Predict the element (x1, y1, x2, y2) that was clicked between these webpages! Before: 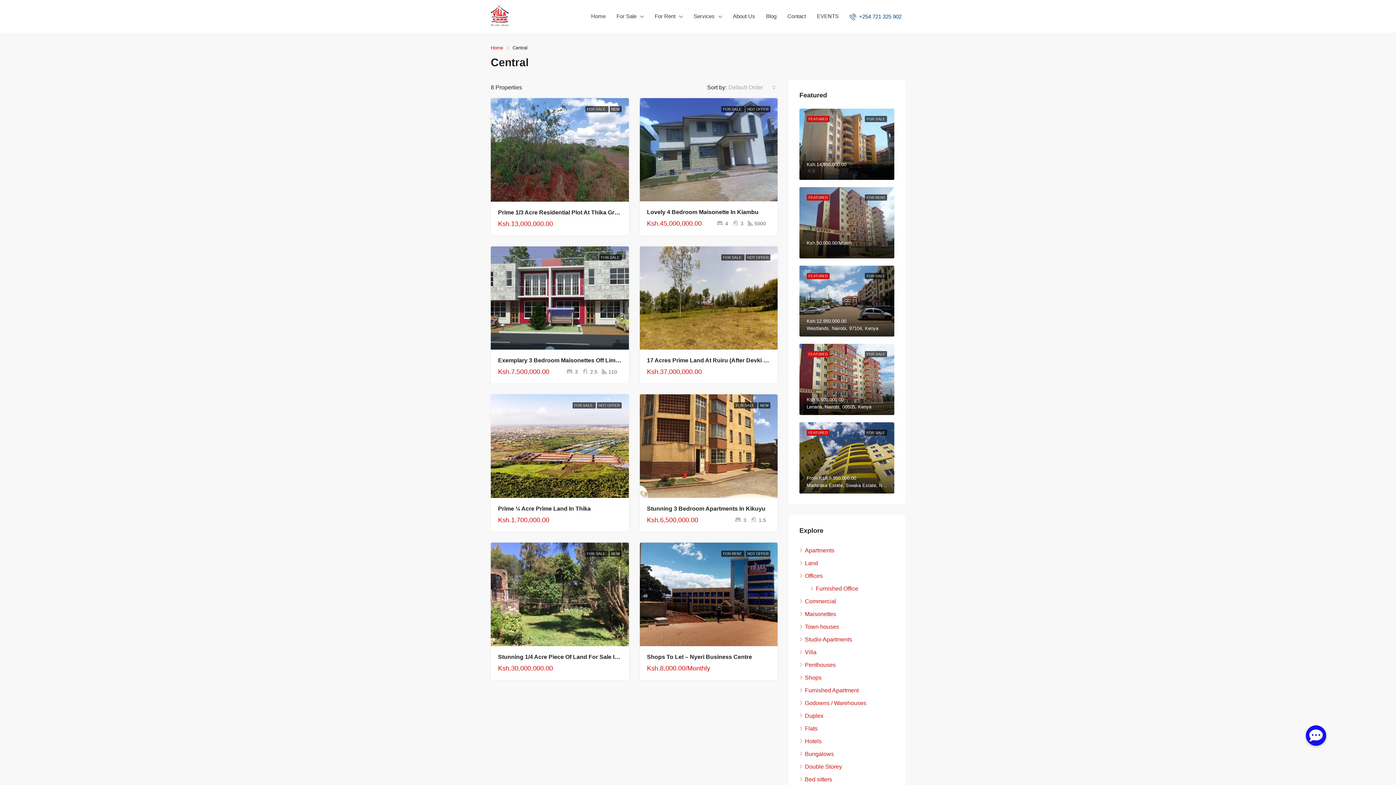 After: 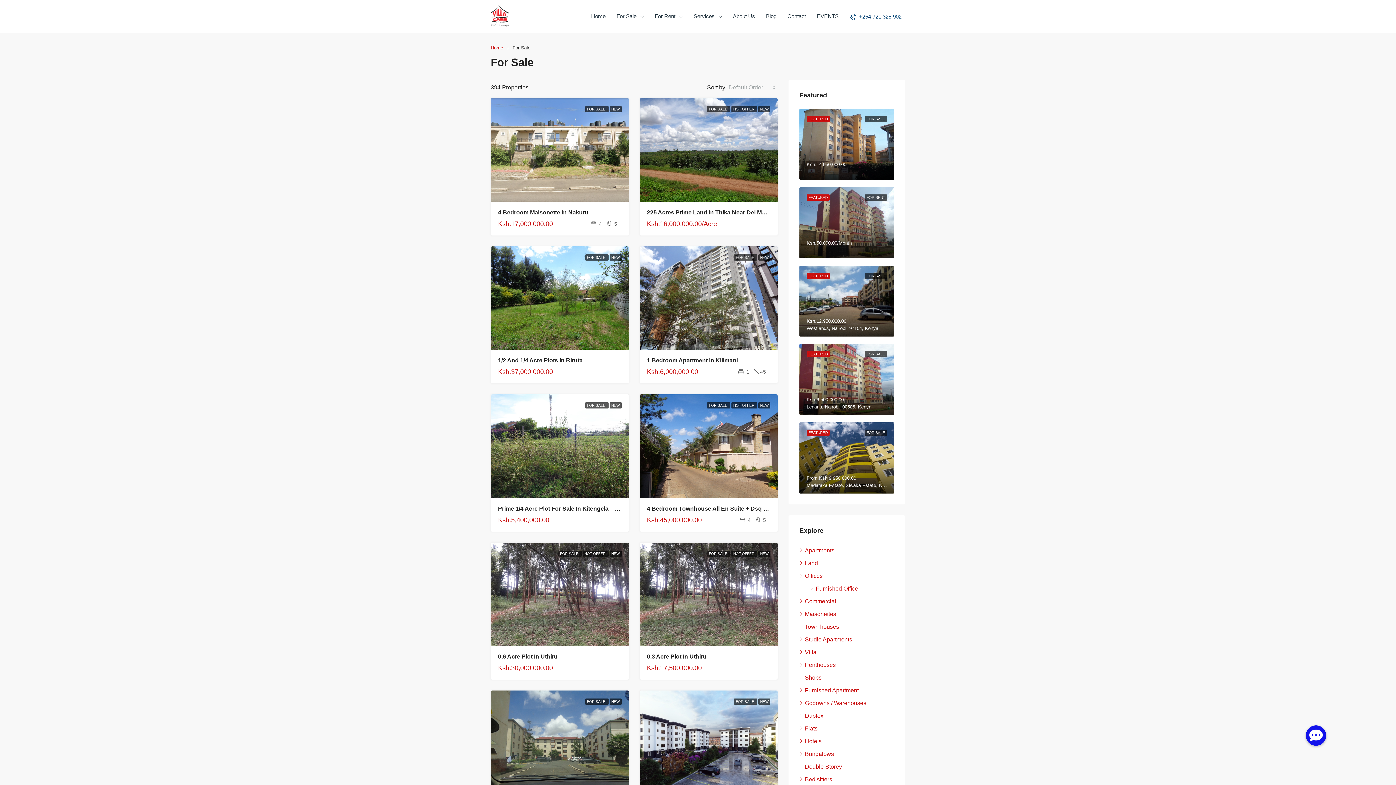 Action: bbox: (585, 106, 608, 112) label: FOR SALE 